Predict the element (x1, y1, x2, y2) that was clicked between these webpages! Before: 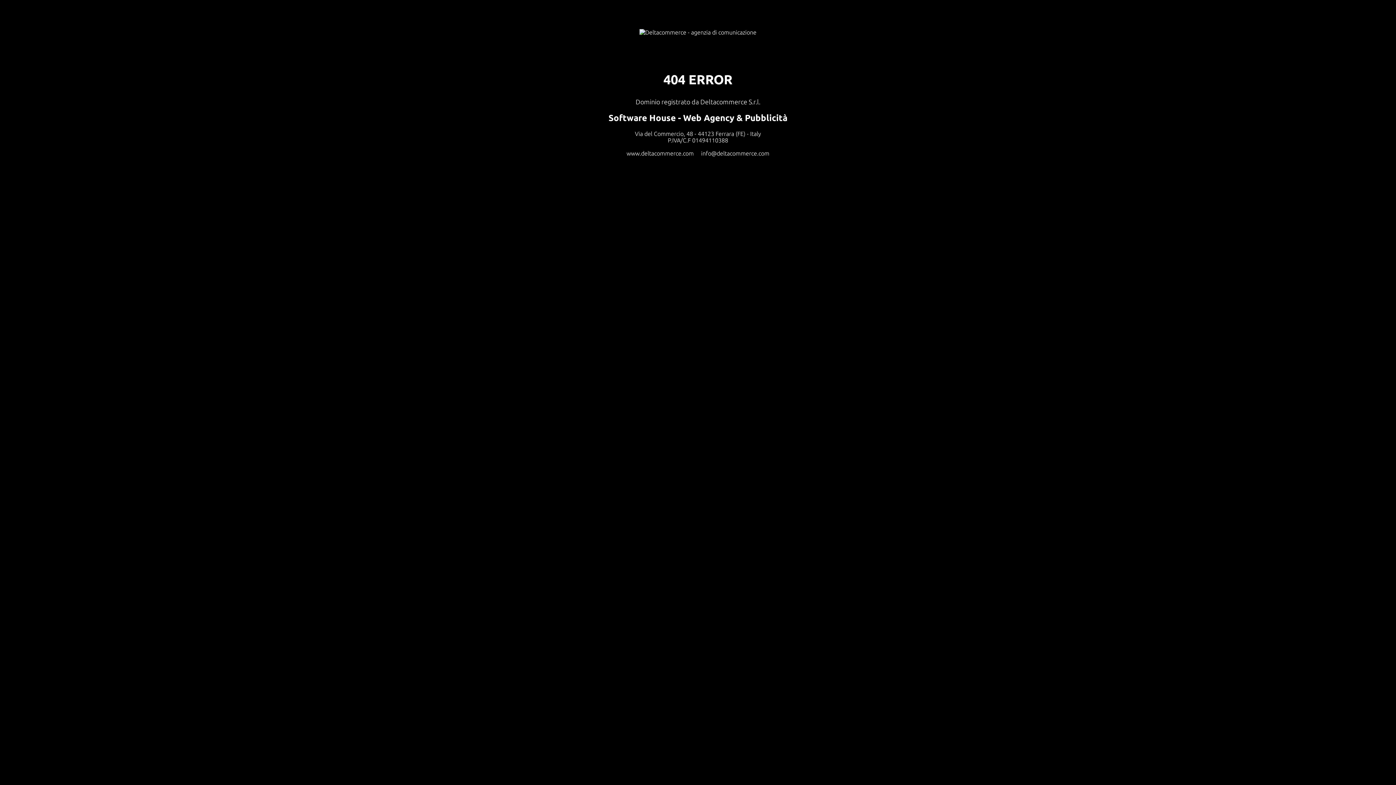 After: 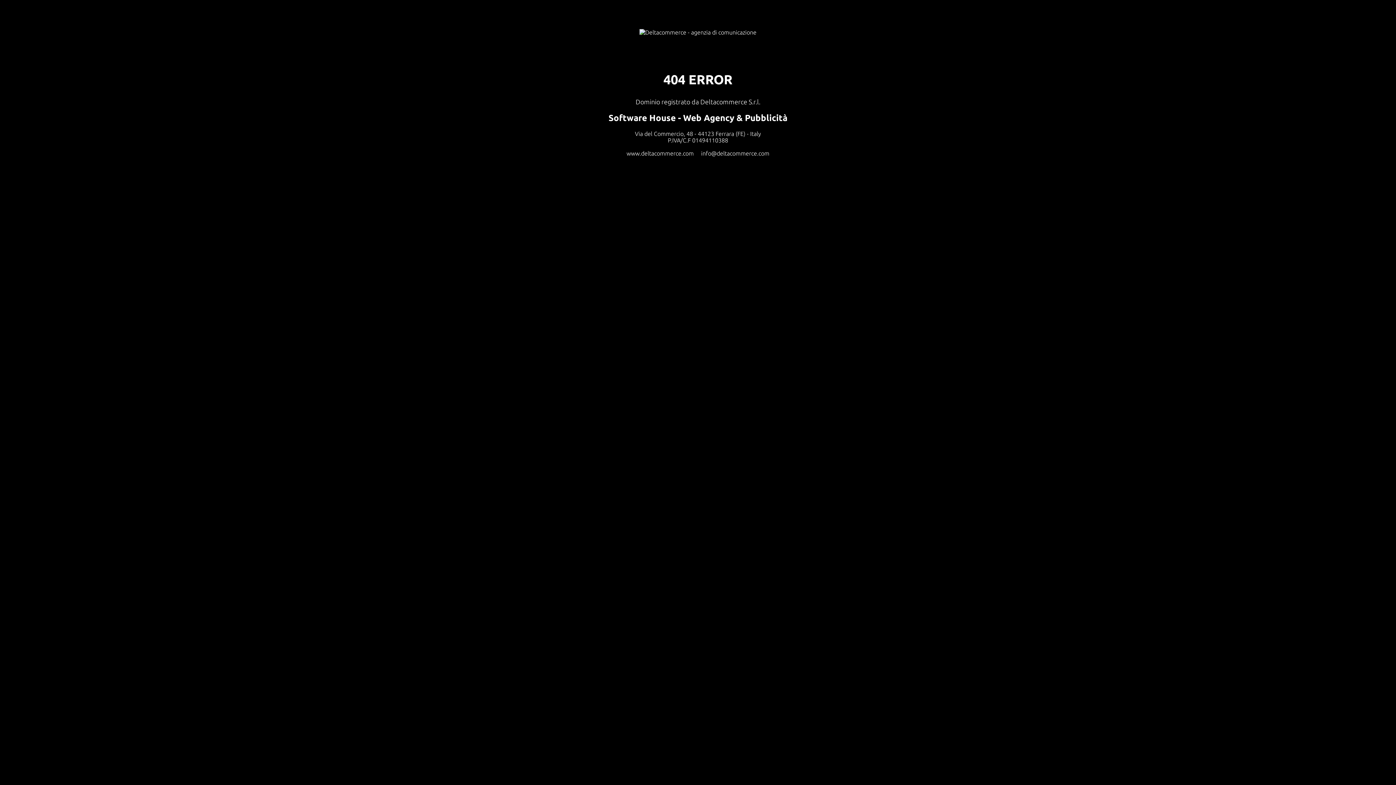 Action: label: info@deltacommerce.com bbox: (701, 150, 769, 156)